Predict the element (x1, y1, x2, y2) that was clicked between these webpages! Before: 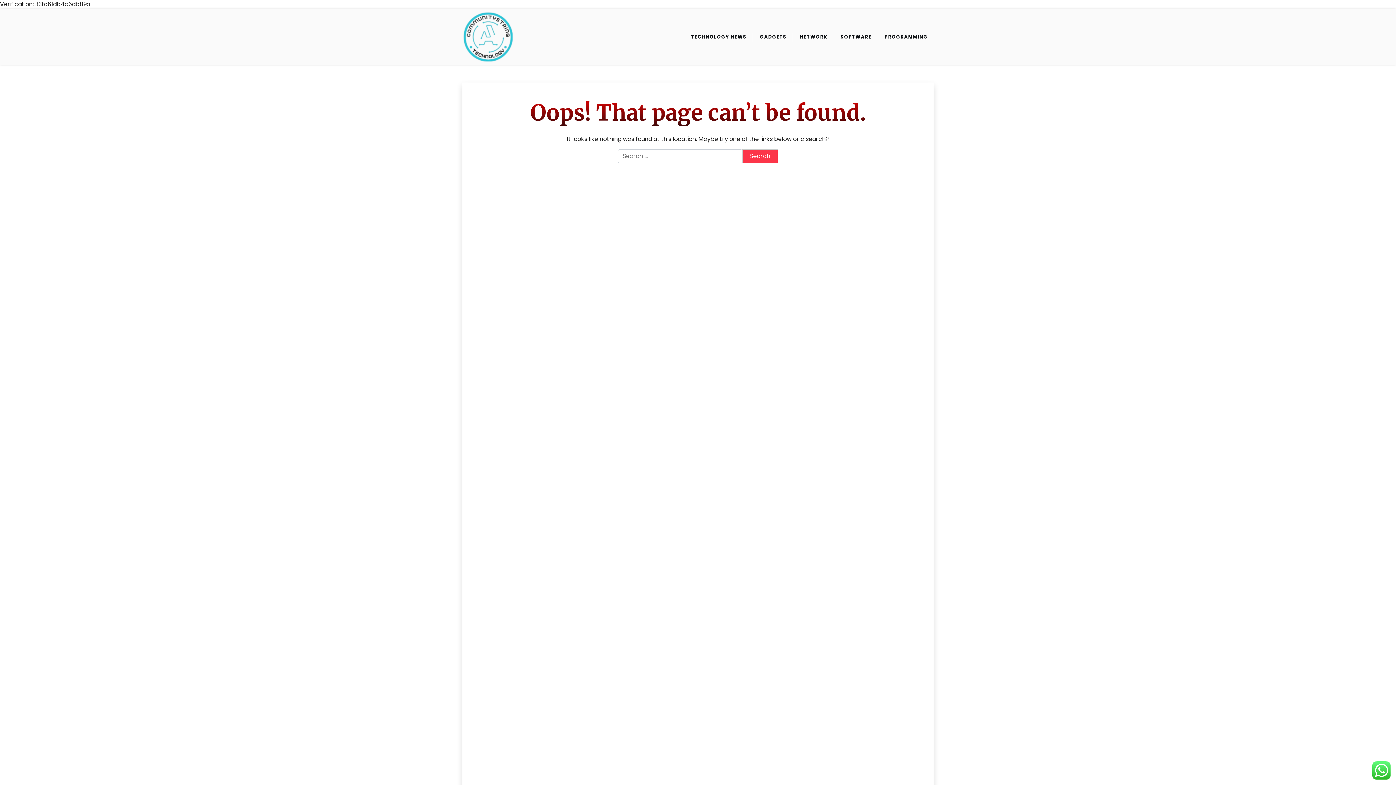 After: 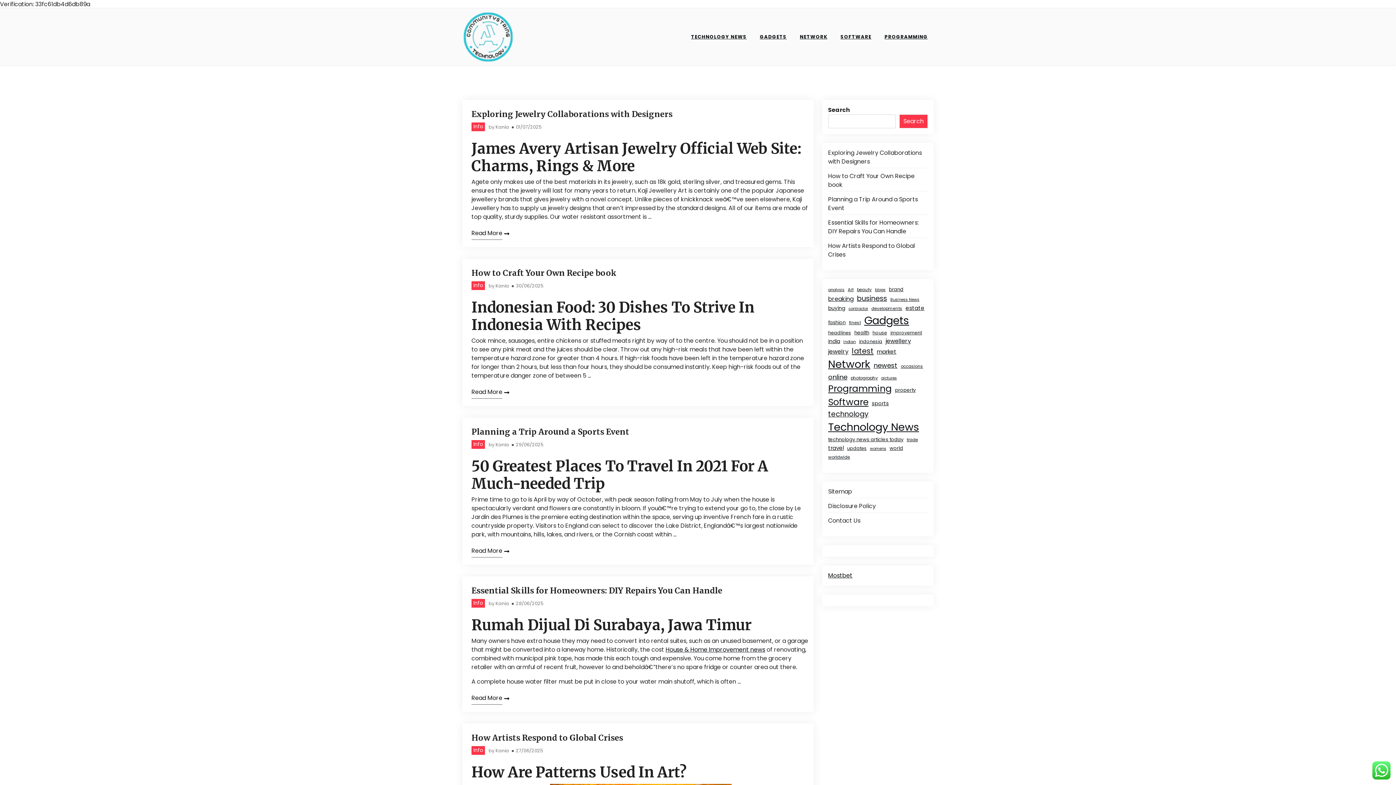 Action: bbox: (462, 10, 514, 62)